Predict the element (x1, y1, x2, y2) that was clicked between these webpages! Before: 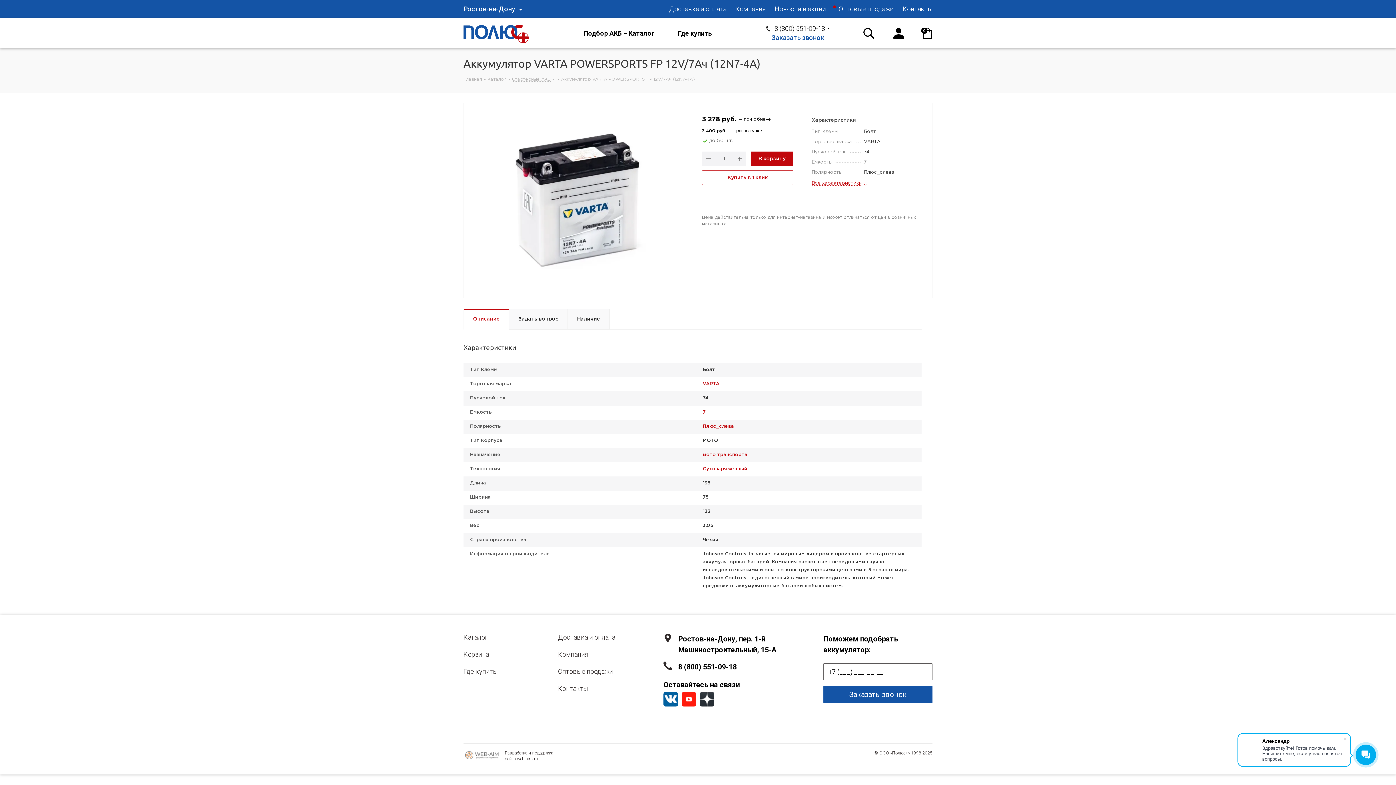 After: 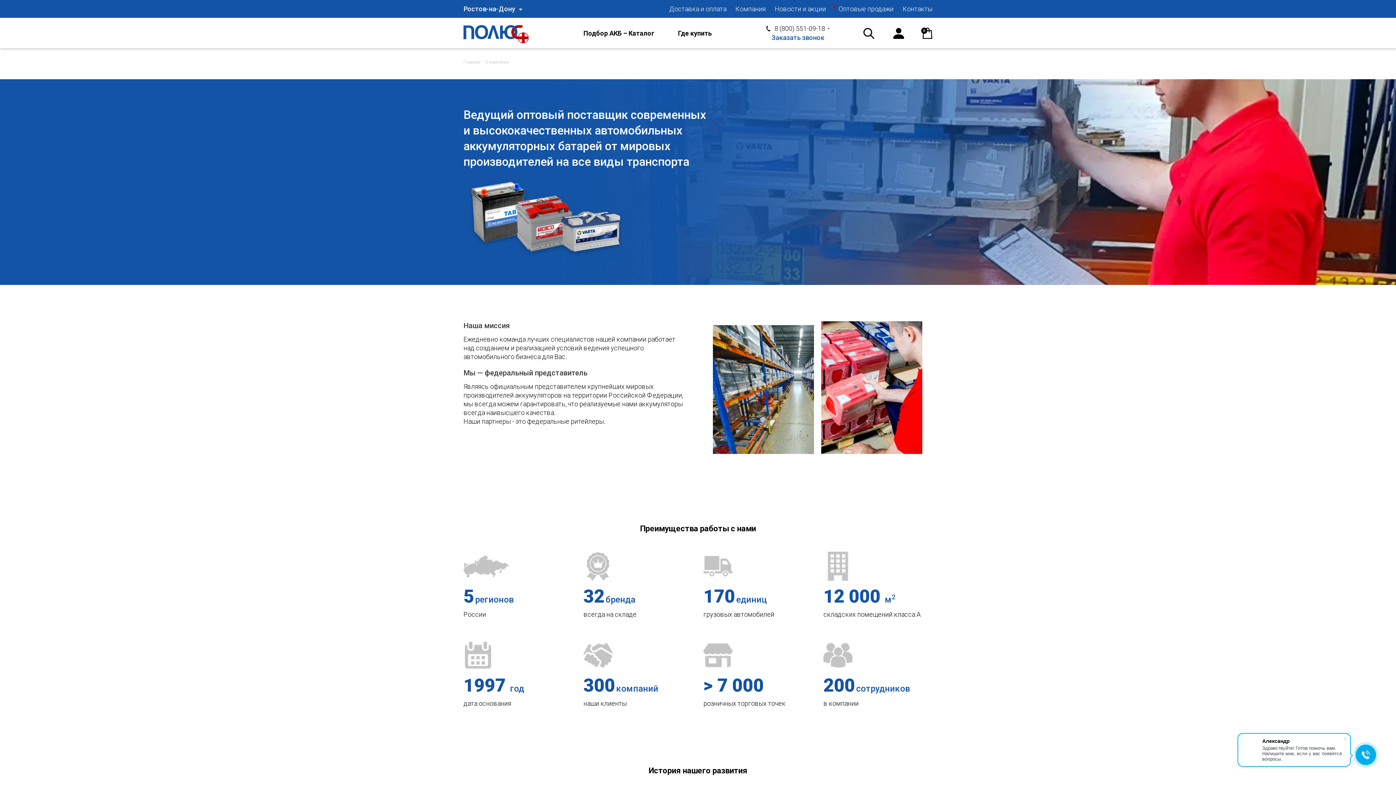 Action: label: Компания bbox: (735, 5, 765, 12)